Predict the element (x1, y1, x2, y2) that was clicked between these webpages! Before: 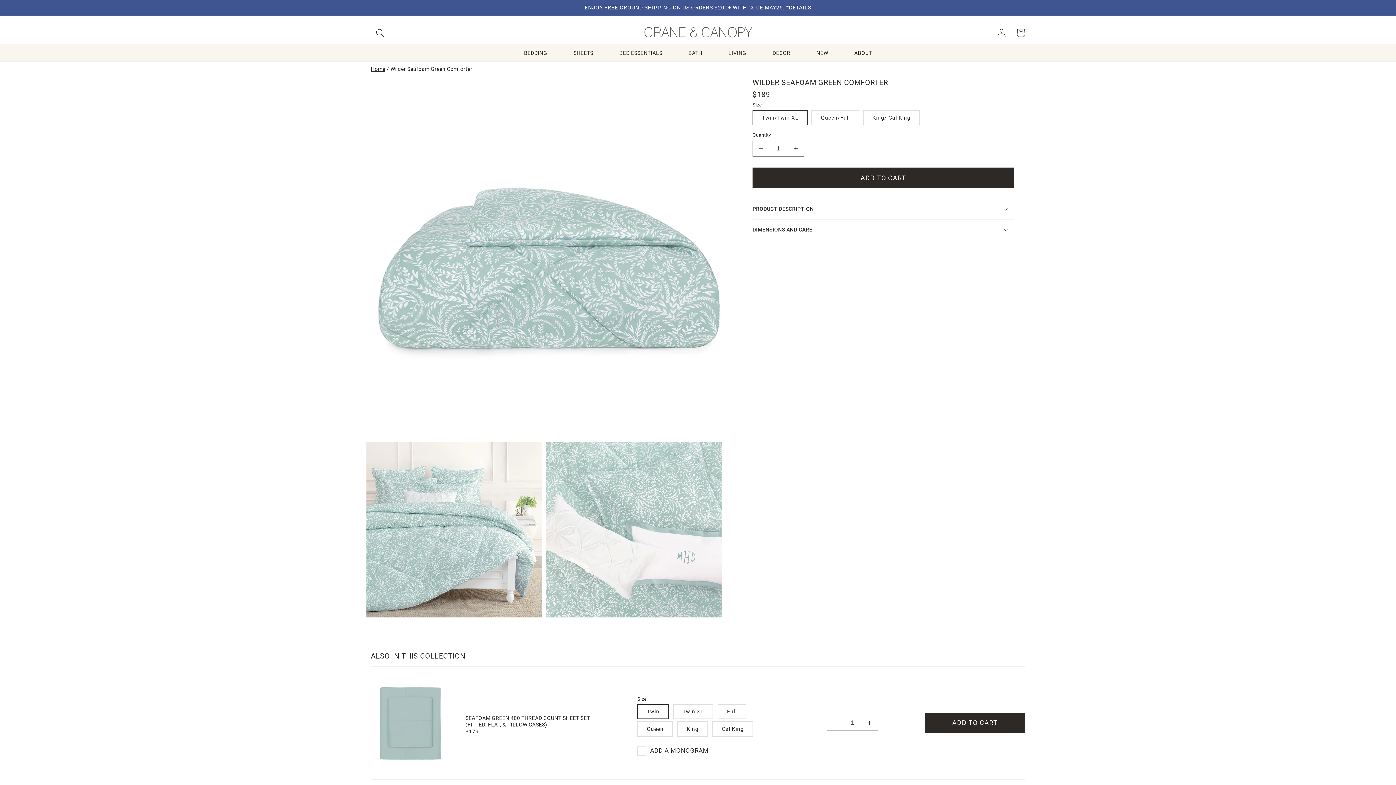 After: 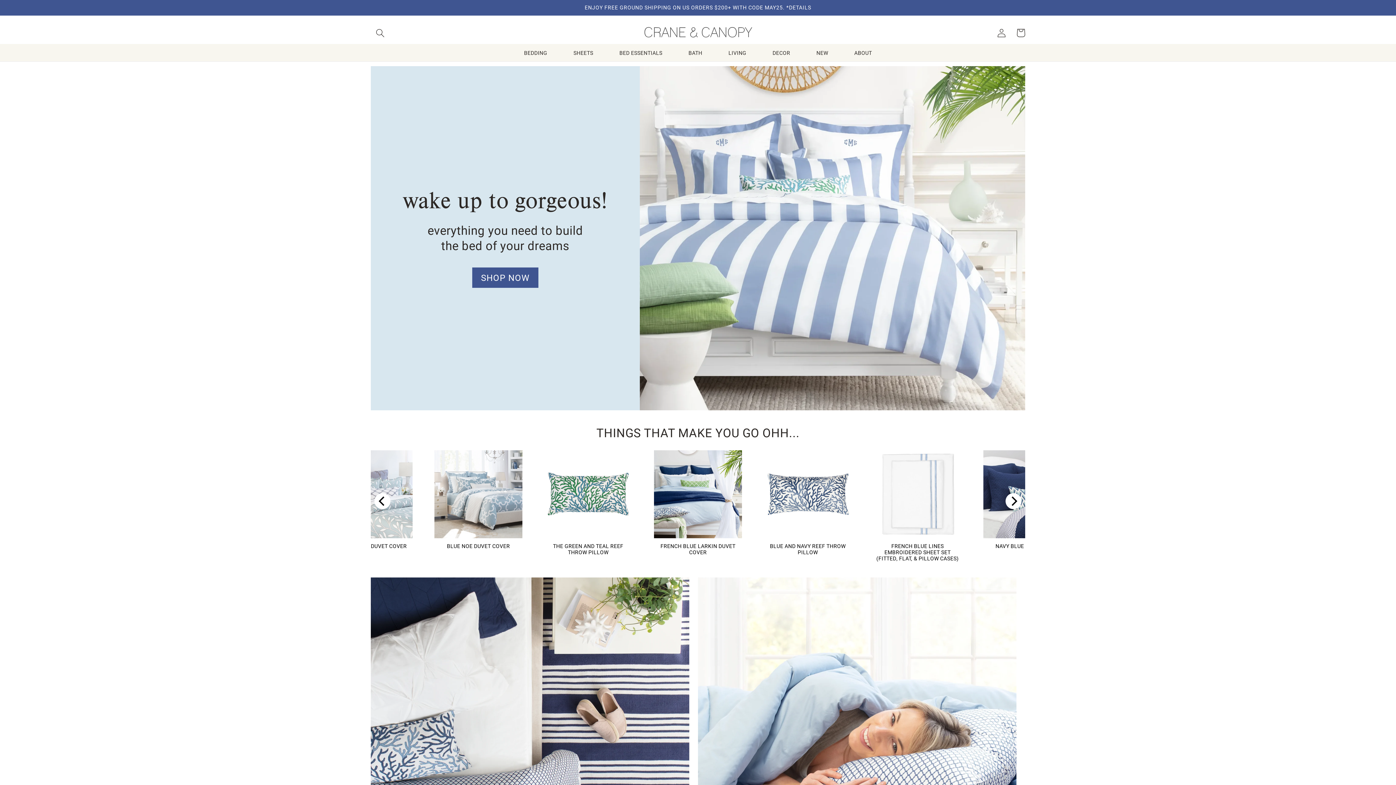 Action: bbox: (370, 65, 385, 72) label: Home